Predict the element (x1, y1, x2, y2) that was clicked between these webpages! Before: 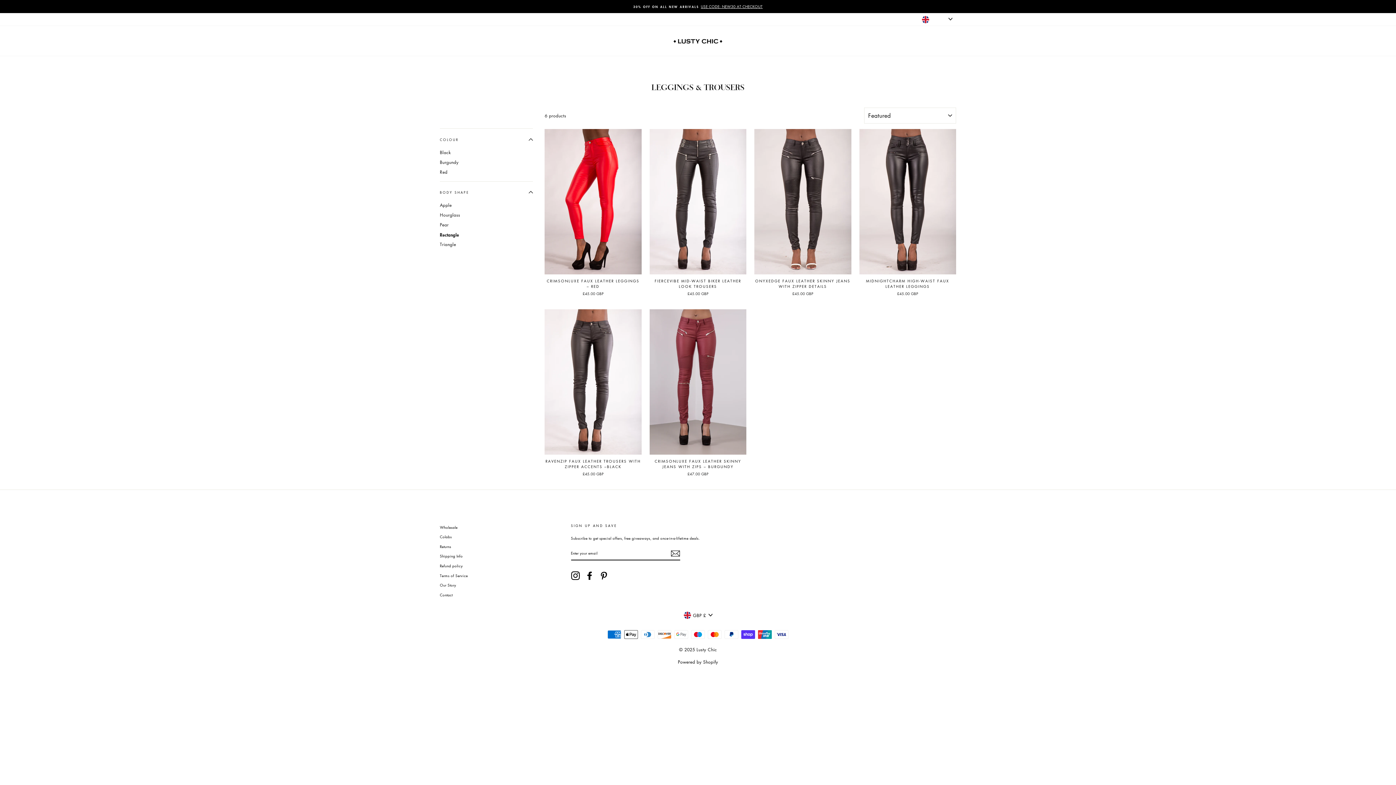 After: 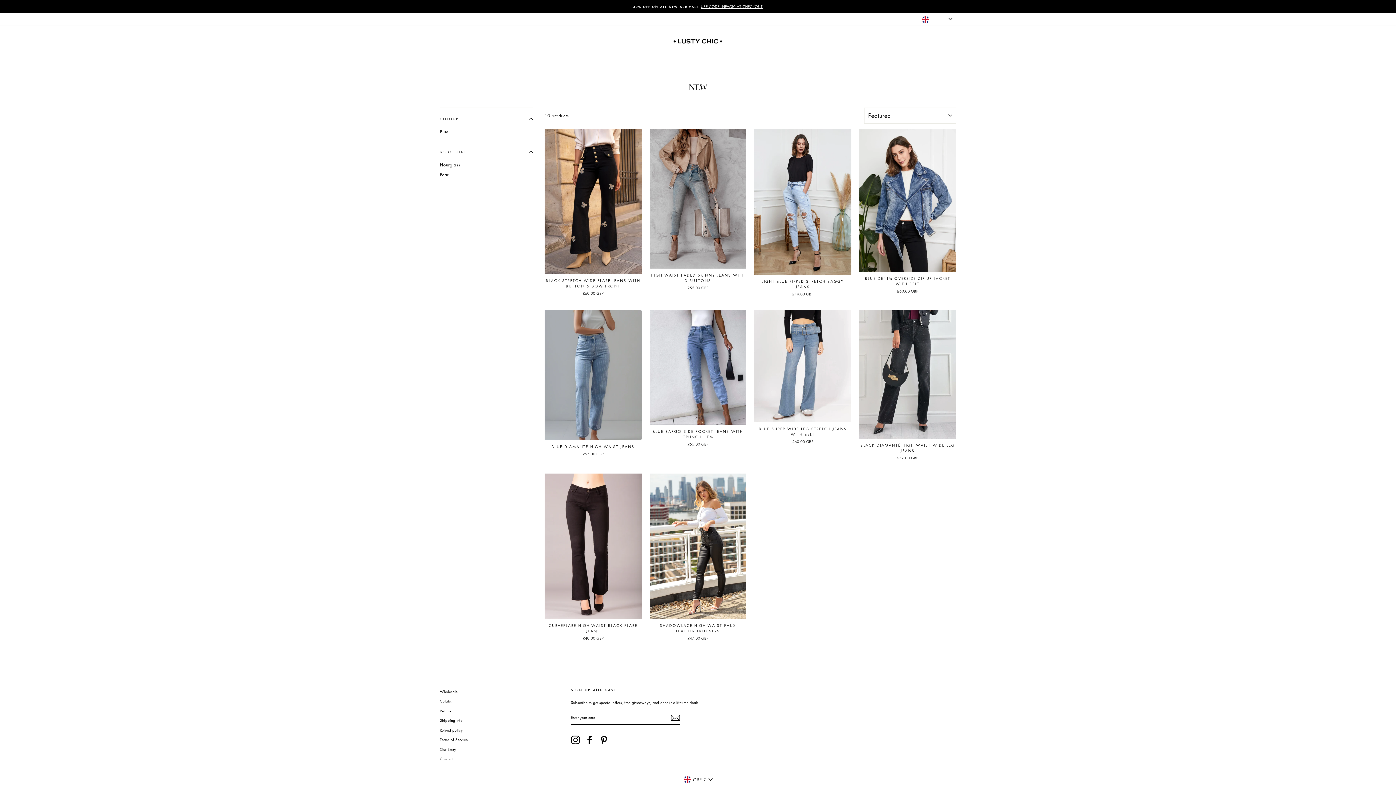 Action: label: New IN bbox: (436, 14, 456, 24)